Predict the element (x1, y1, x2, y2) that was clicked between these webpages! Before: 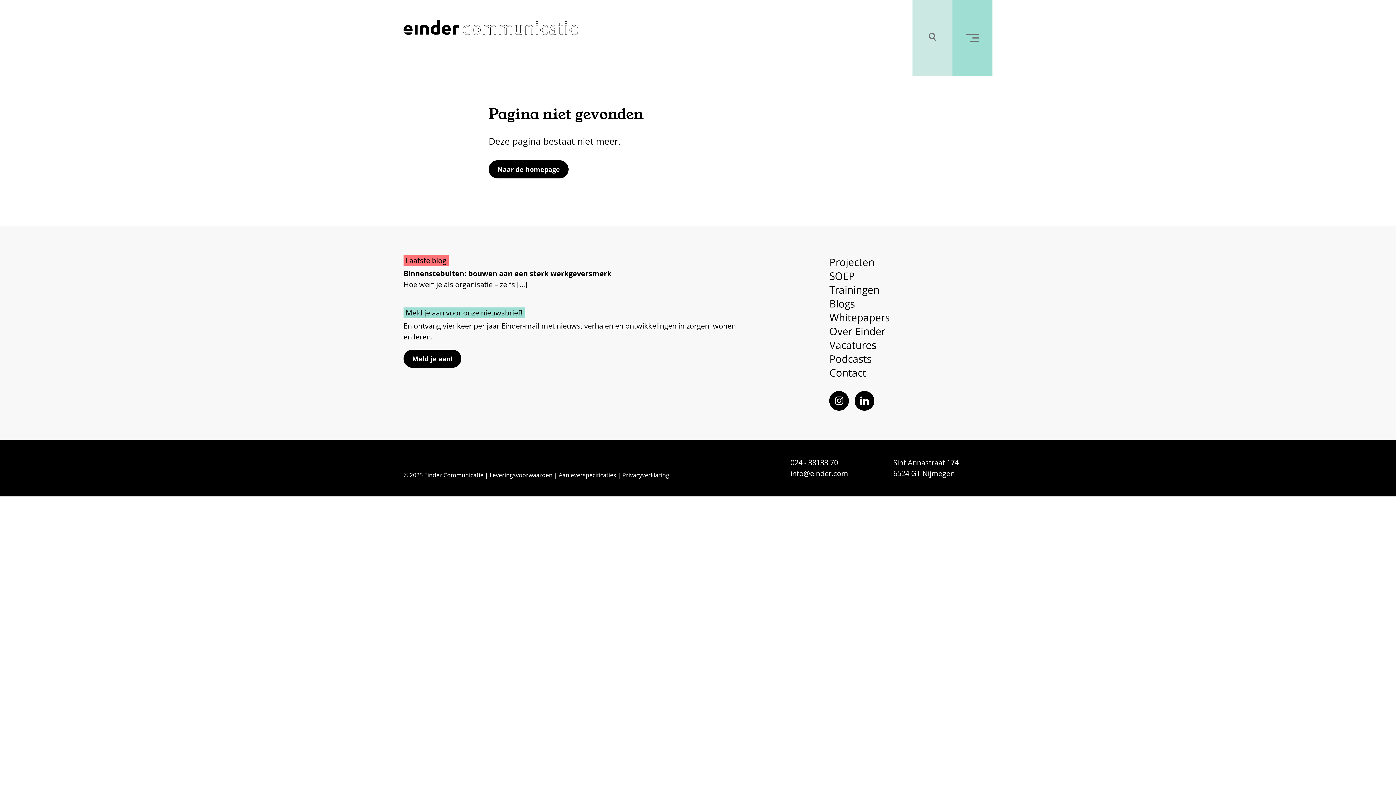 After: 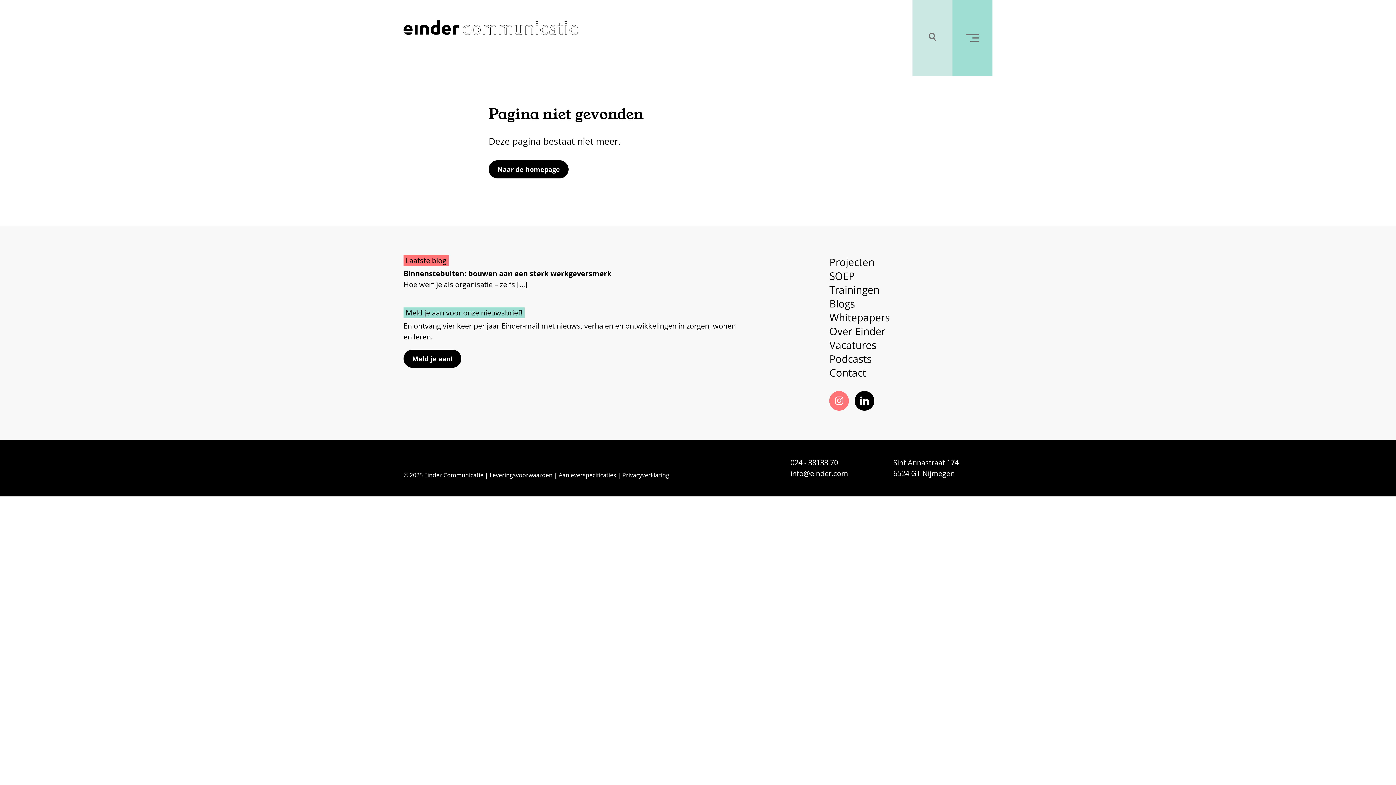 Action: bbox: (829, 391, 849, 410)